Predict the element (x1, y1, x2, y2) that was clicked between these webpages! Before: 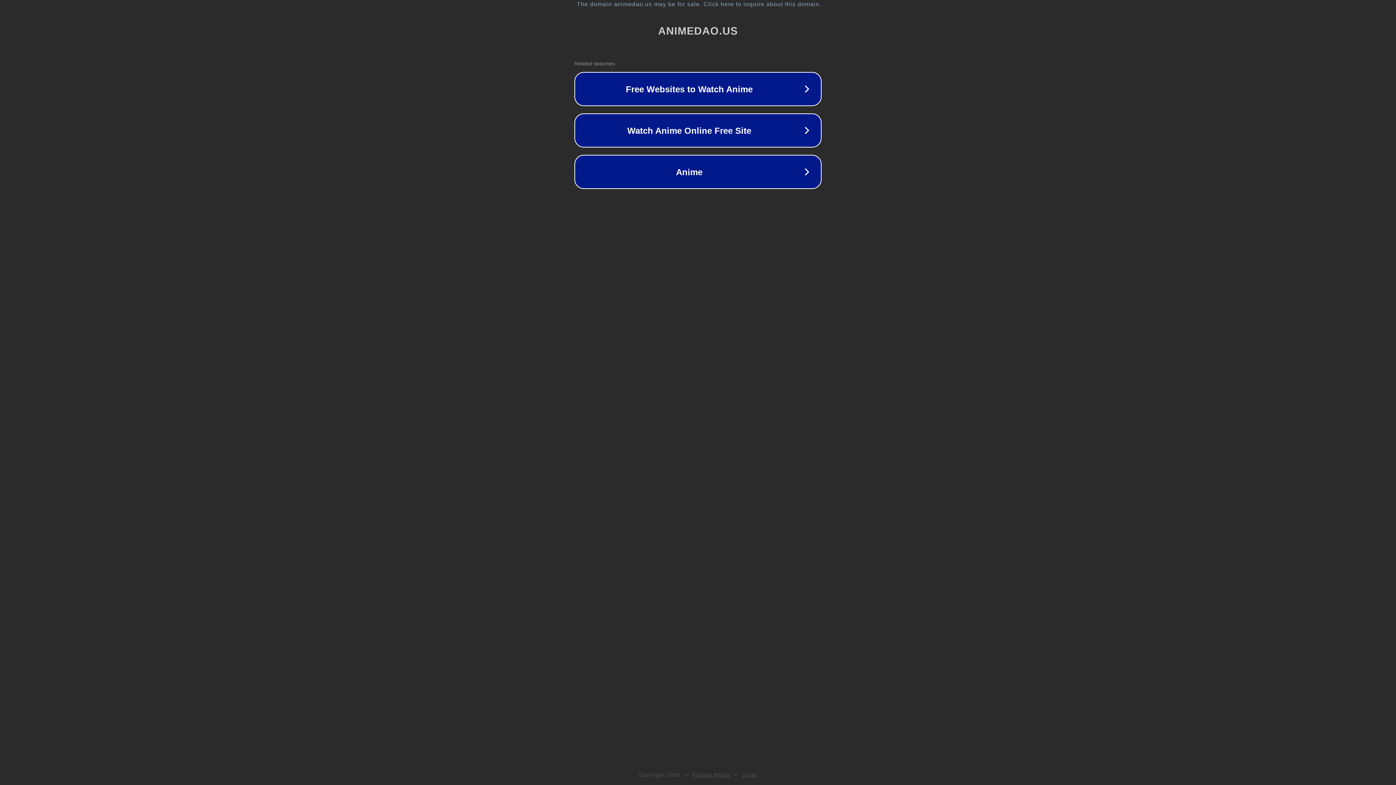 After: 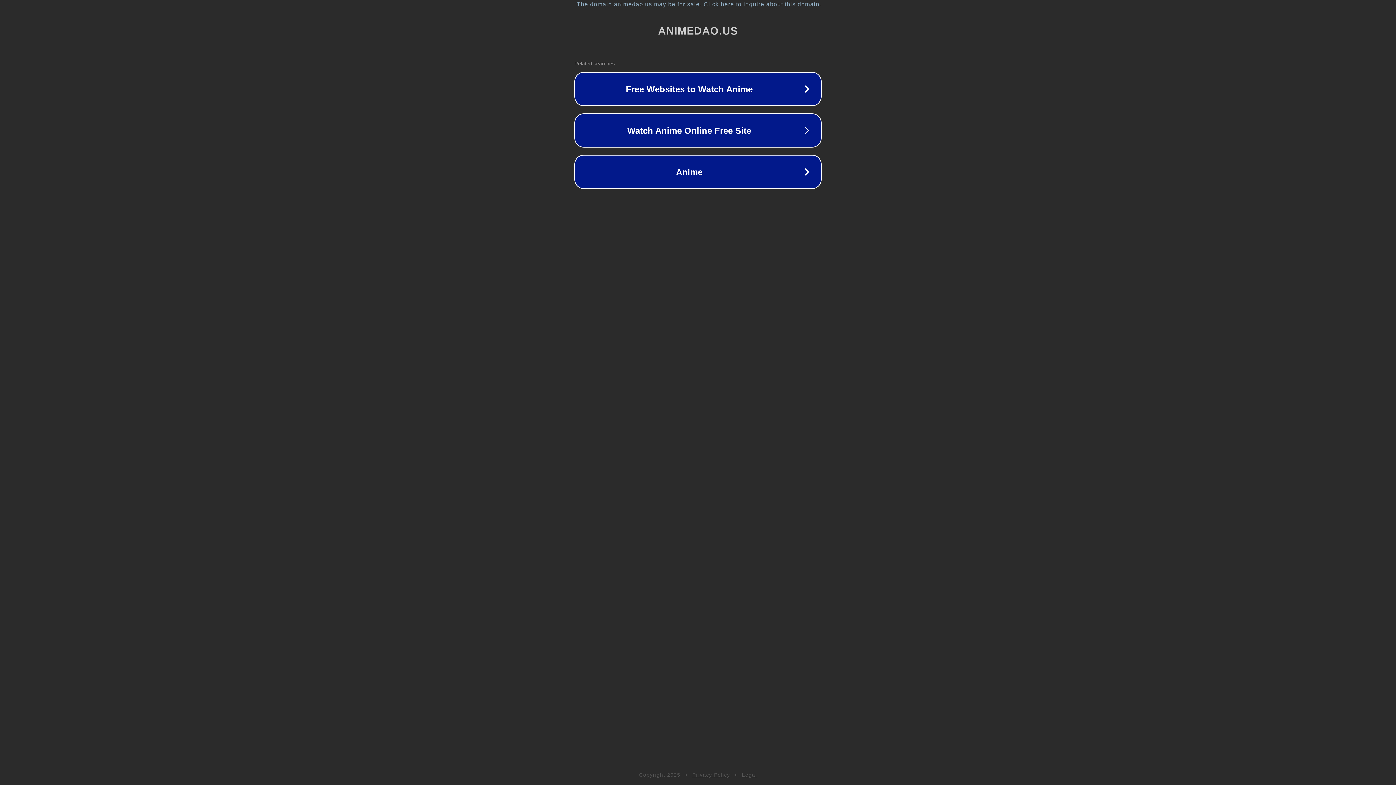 Action: bbox: (742, 772, 757, 778) label: Legal